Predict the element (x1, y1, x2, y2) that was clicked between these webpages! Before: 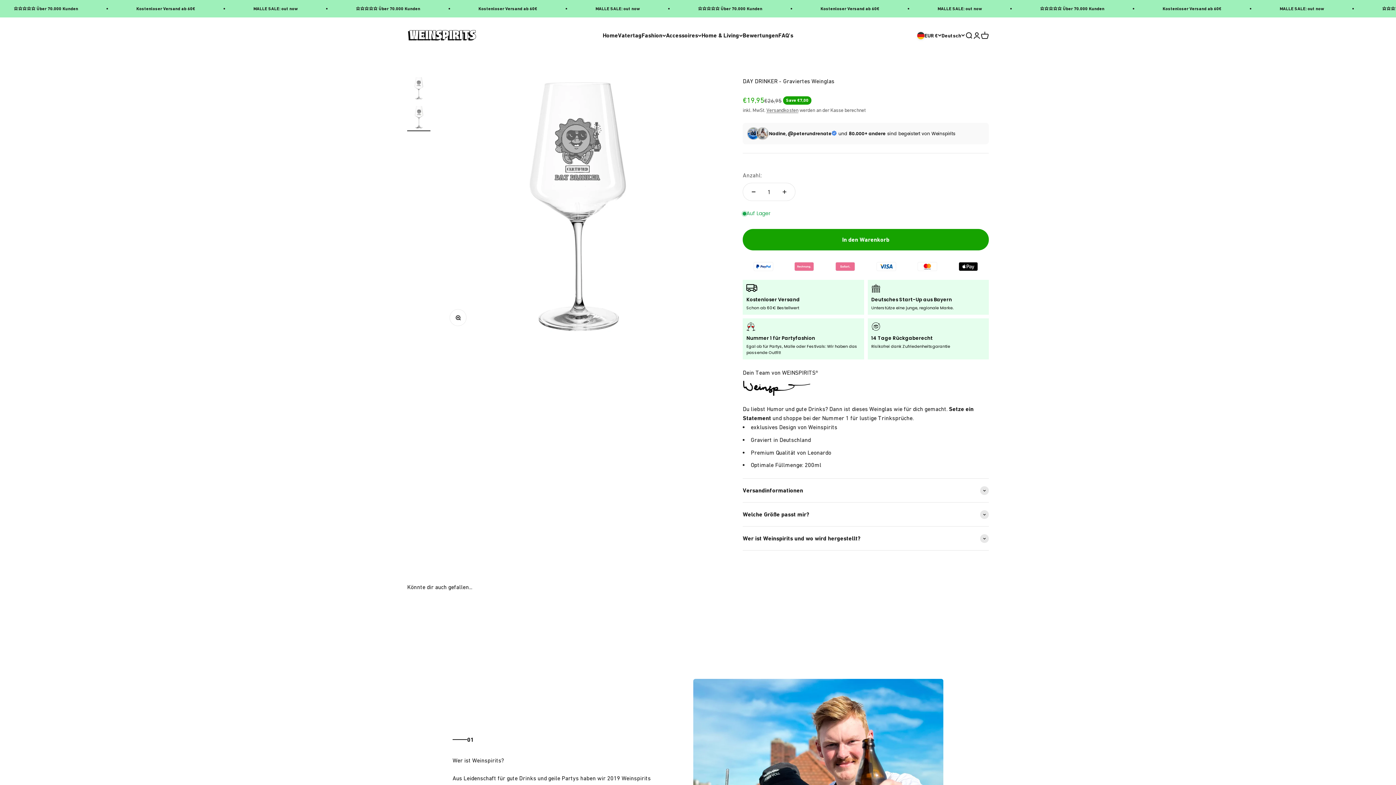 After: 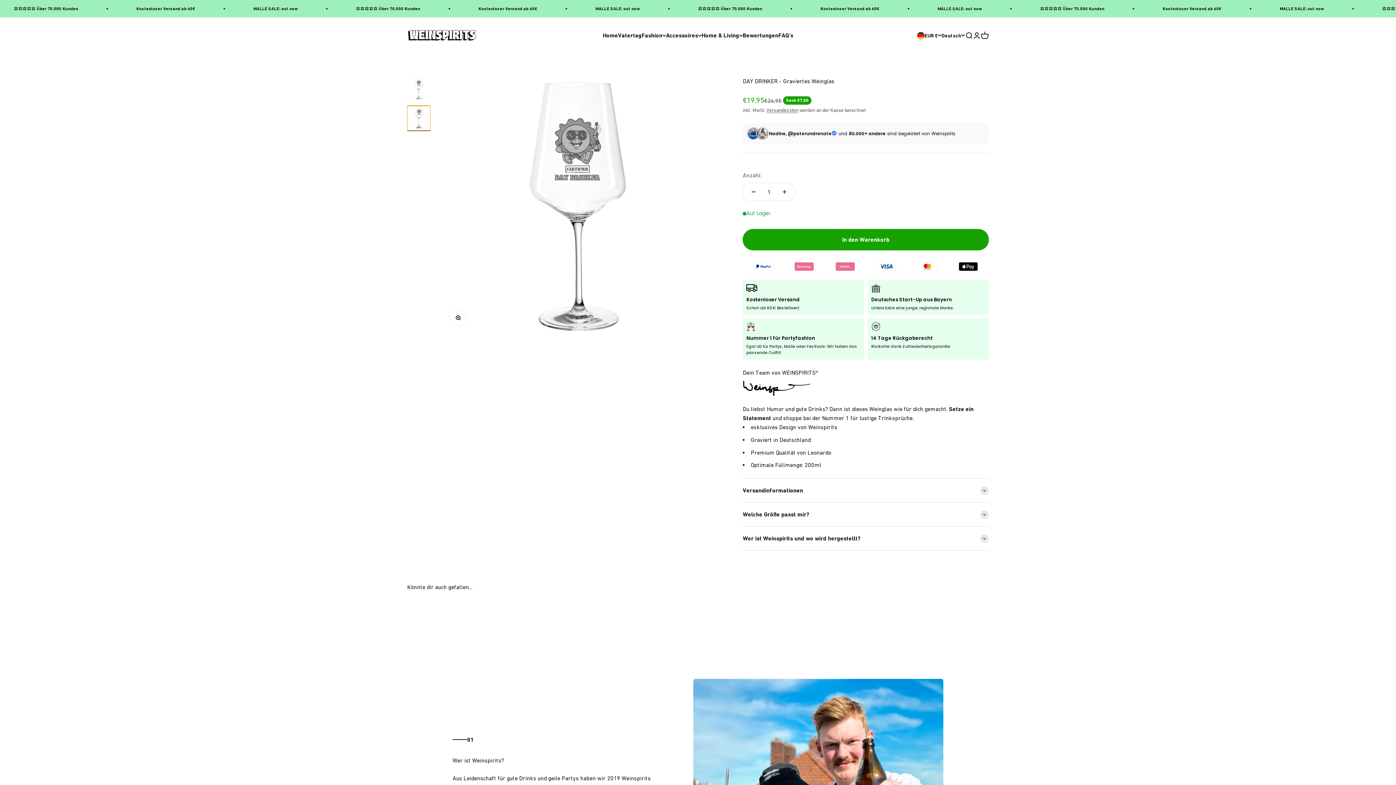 Action: bbox: (407, 105, 430, 131) label: Gehe zu Element 2